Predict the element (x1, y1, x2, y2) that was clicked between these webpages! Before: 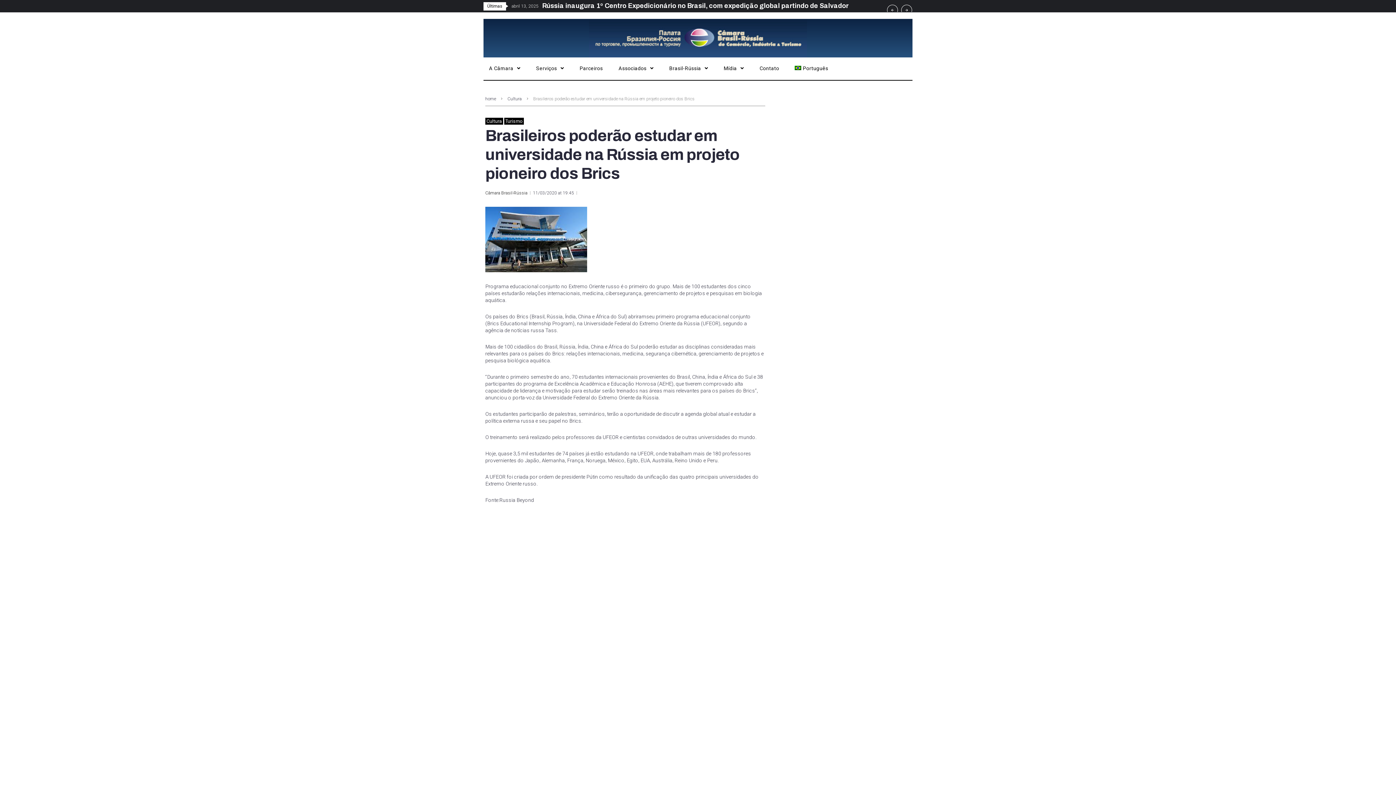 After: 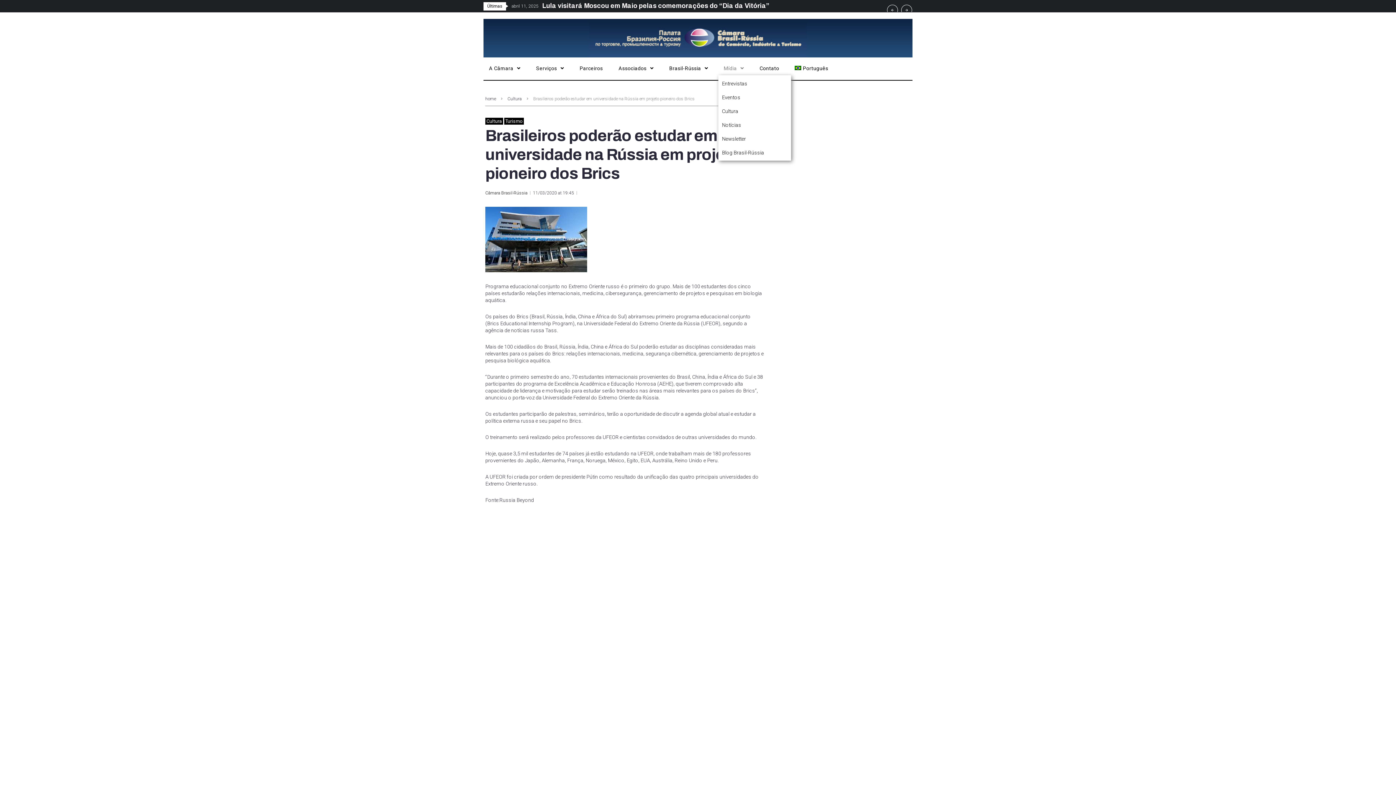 Action: label: Mídia bbox: (718, 61, 749, 75)